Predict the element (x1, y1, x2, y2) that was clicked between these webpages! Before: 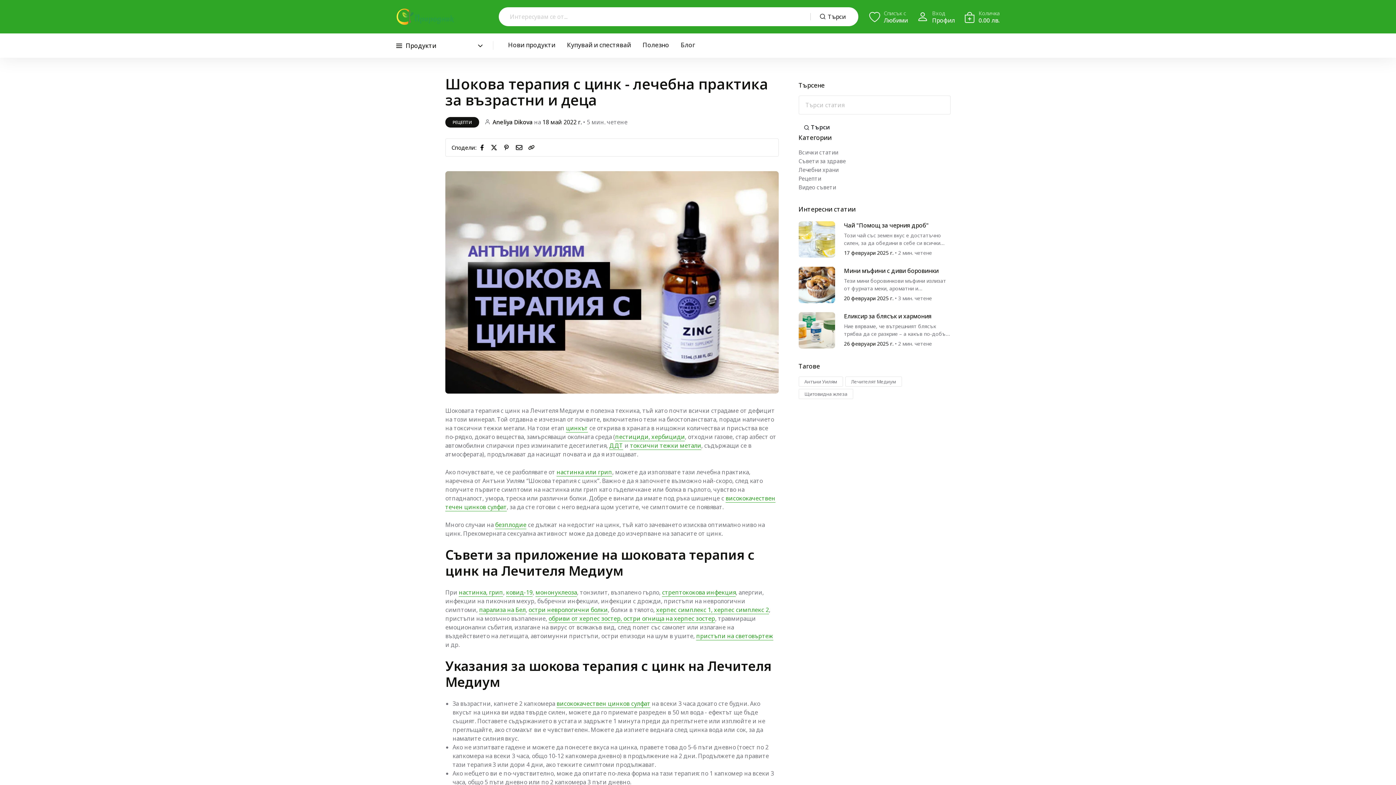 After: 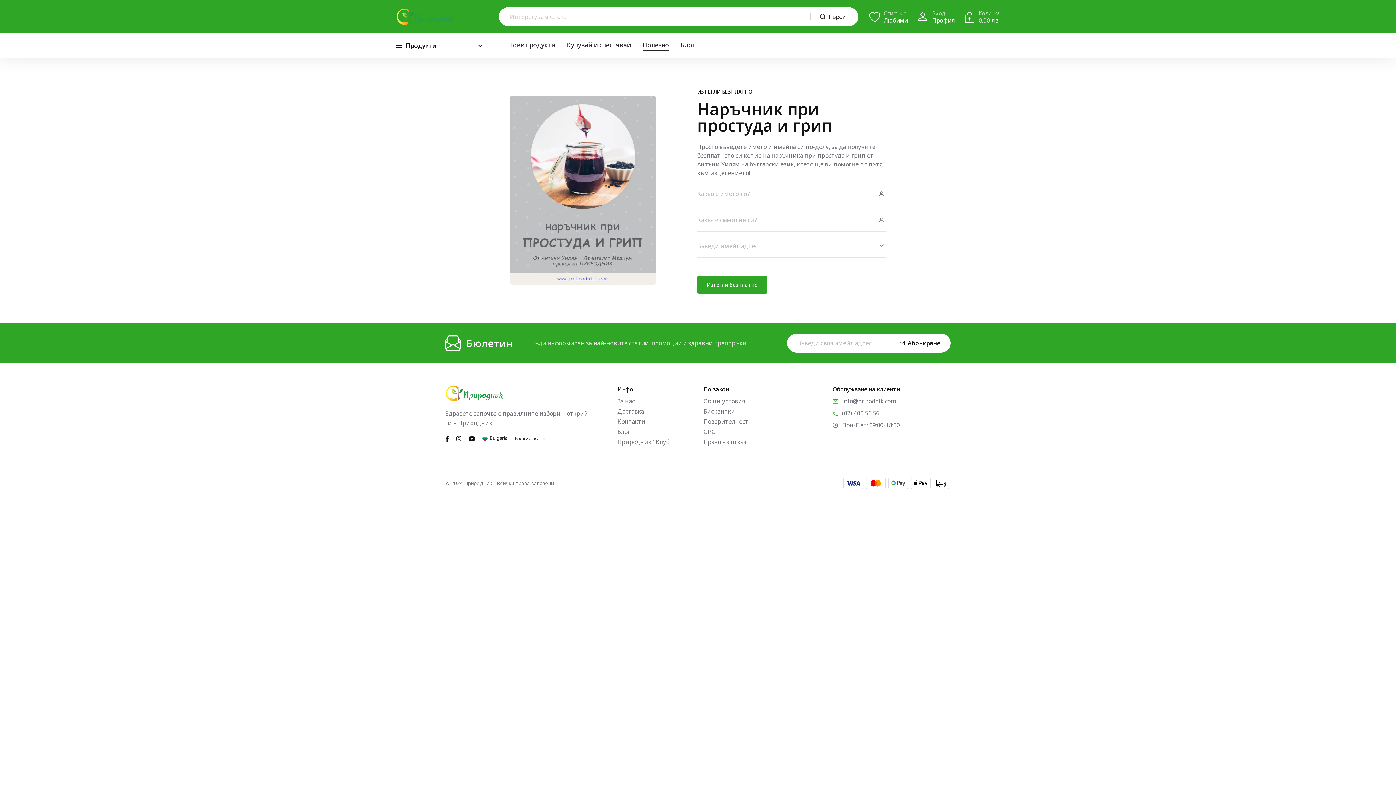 Action: label: link bbox: (642, 33, 669, 57)